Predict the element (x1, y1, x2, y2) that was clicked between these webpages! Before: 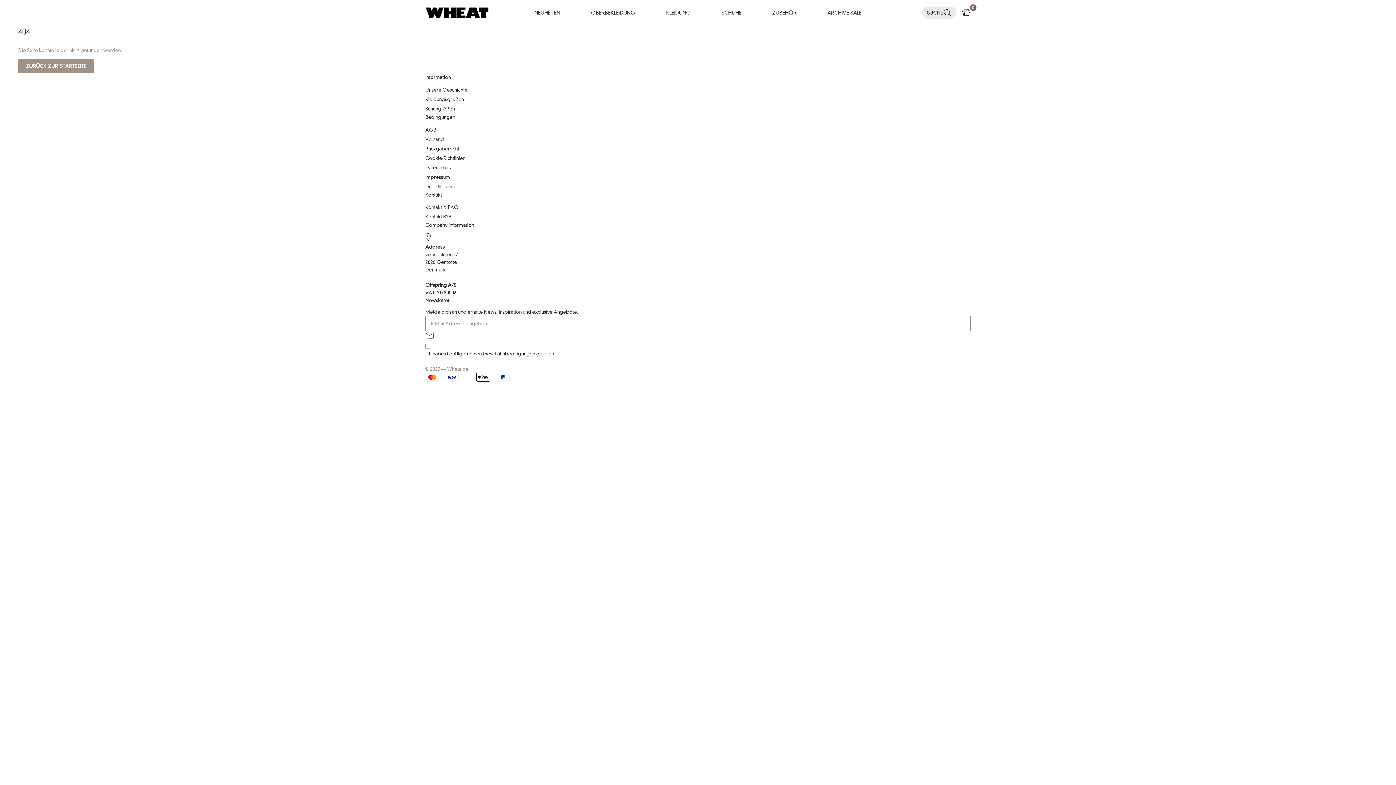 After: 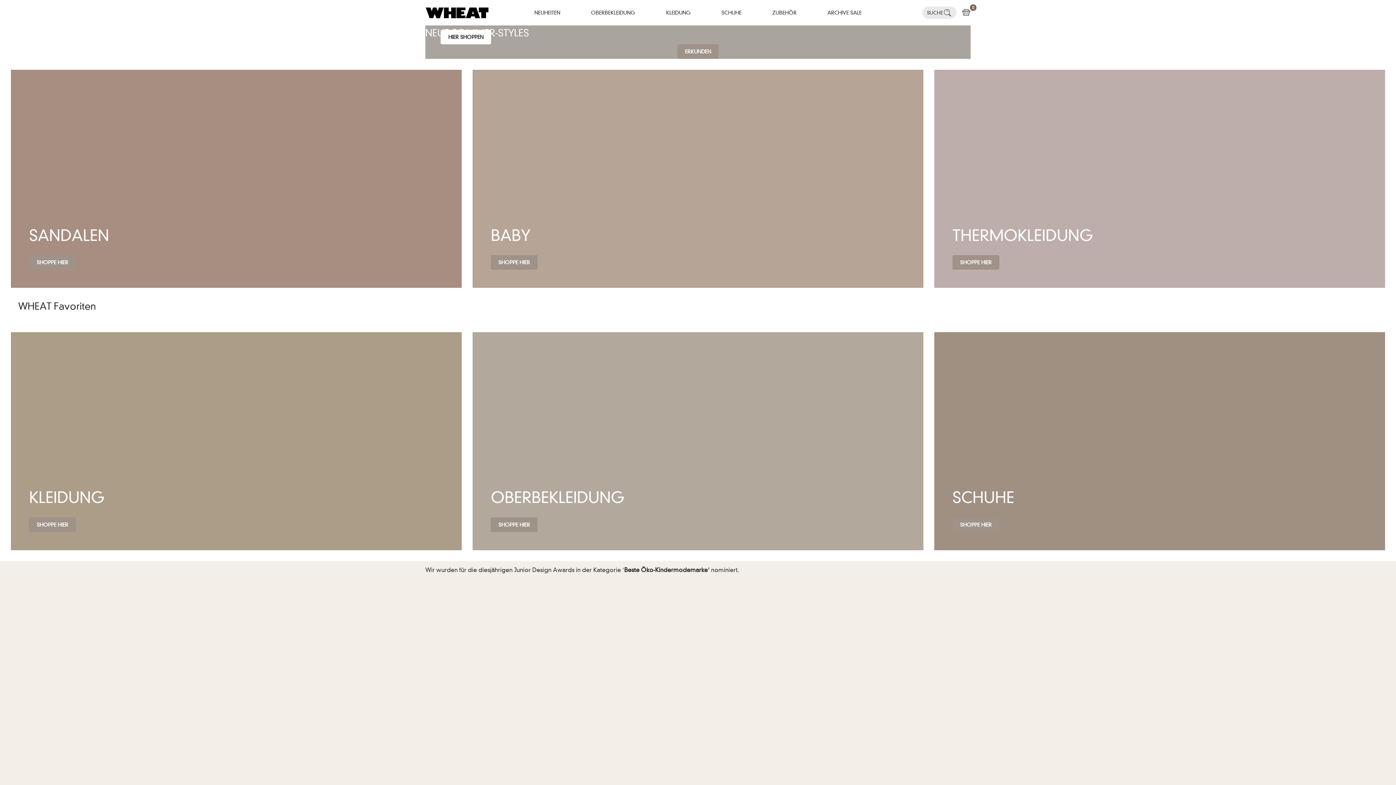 Action: bbox: (425, 6, 489, 18)